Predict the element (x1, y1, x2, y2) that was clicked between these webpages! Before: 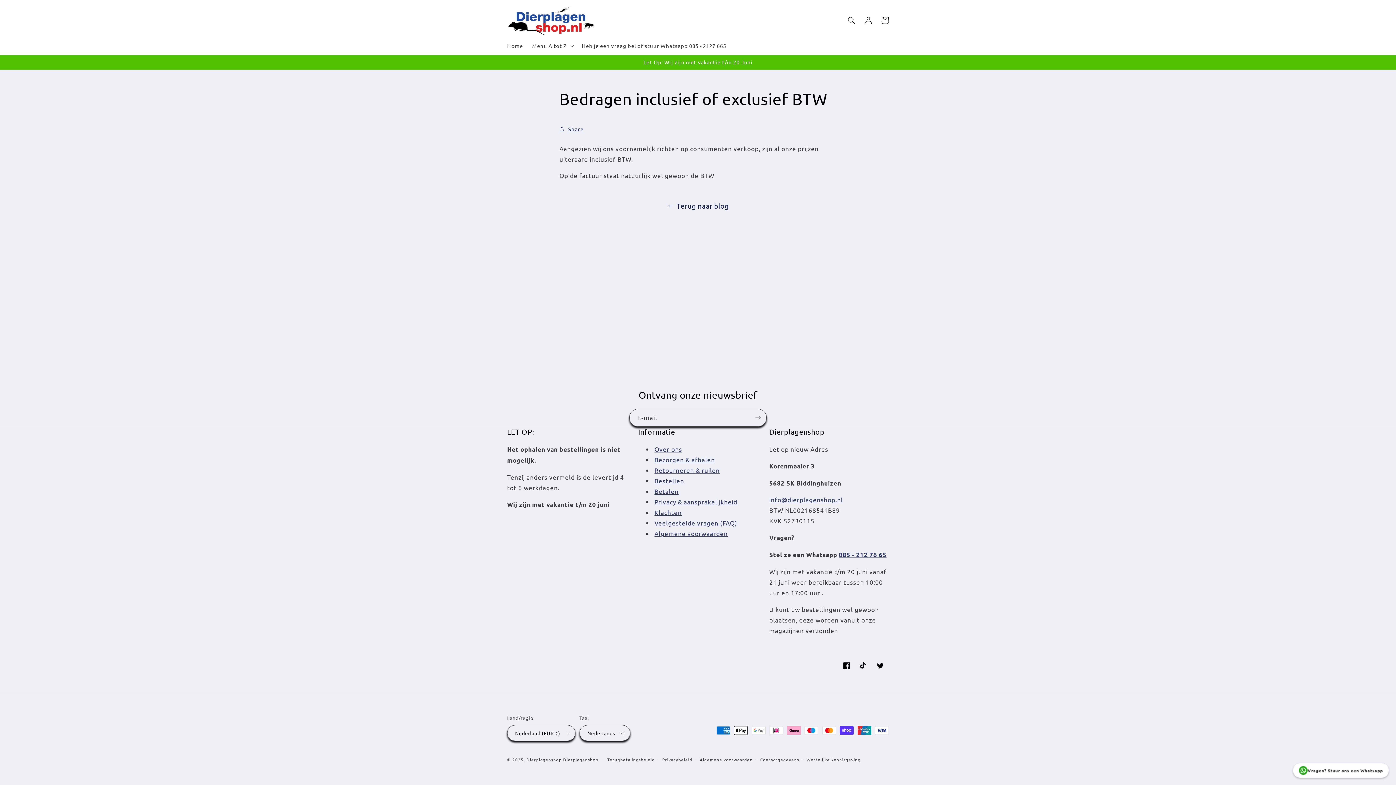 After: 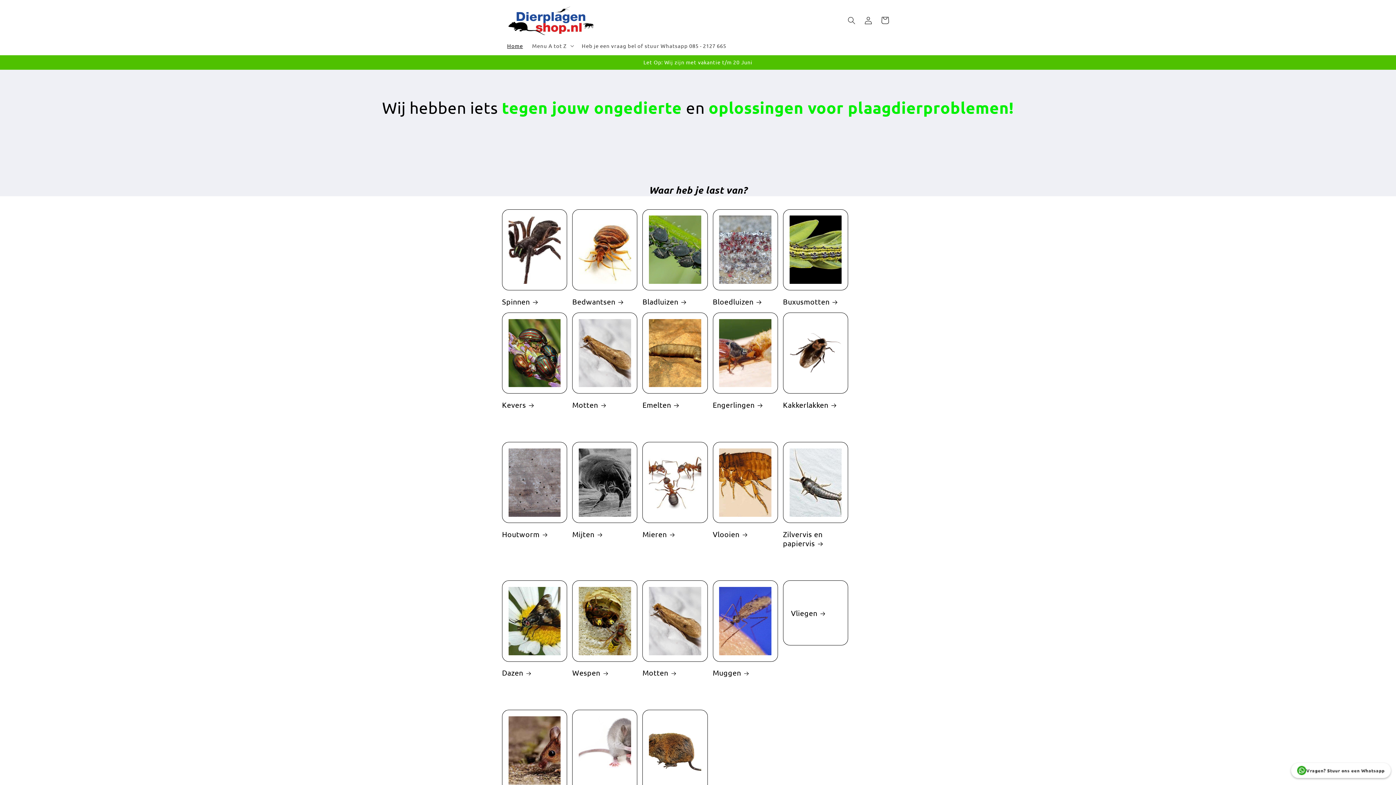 Action: bbox: (502, 37, 527, 53) label: Home